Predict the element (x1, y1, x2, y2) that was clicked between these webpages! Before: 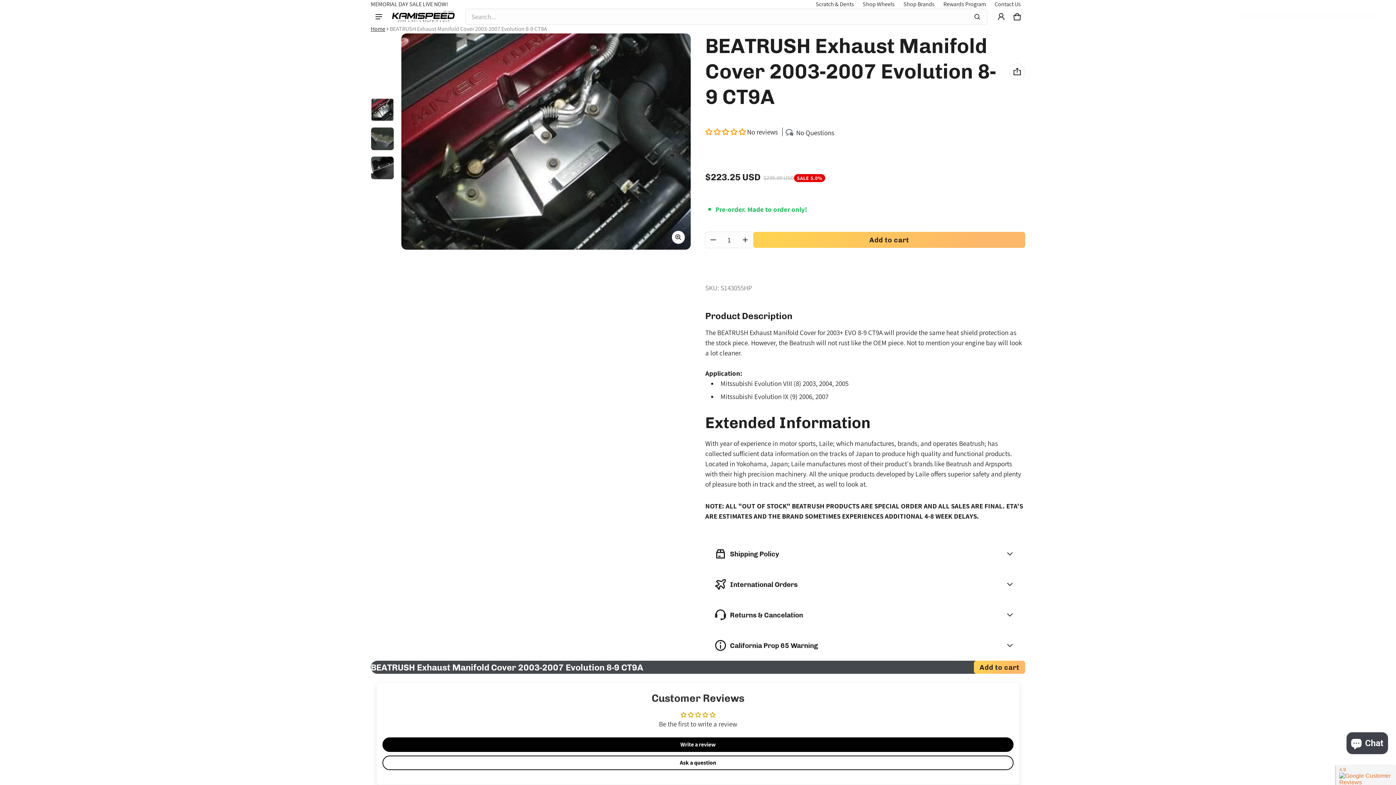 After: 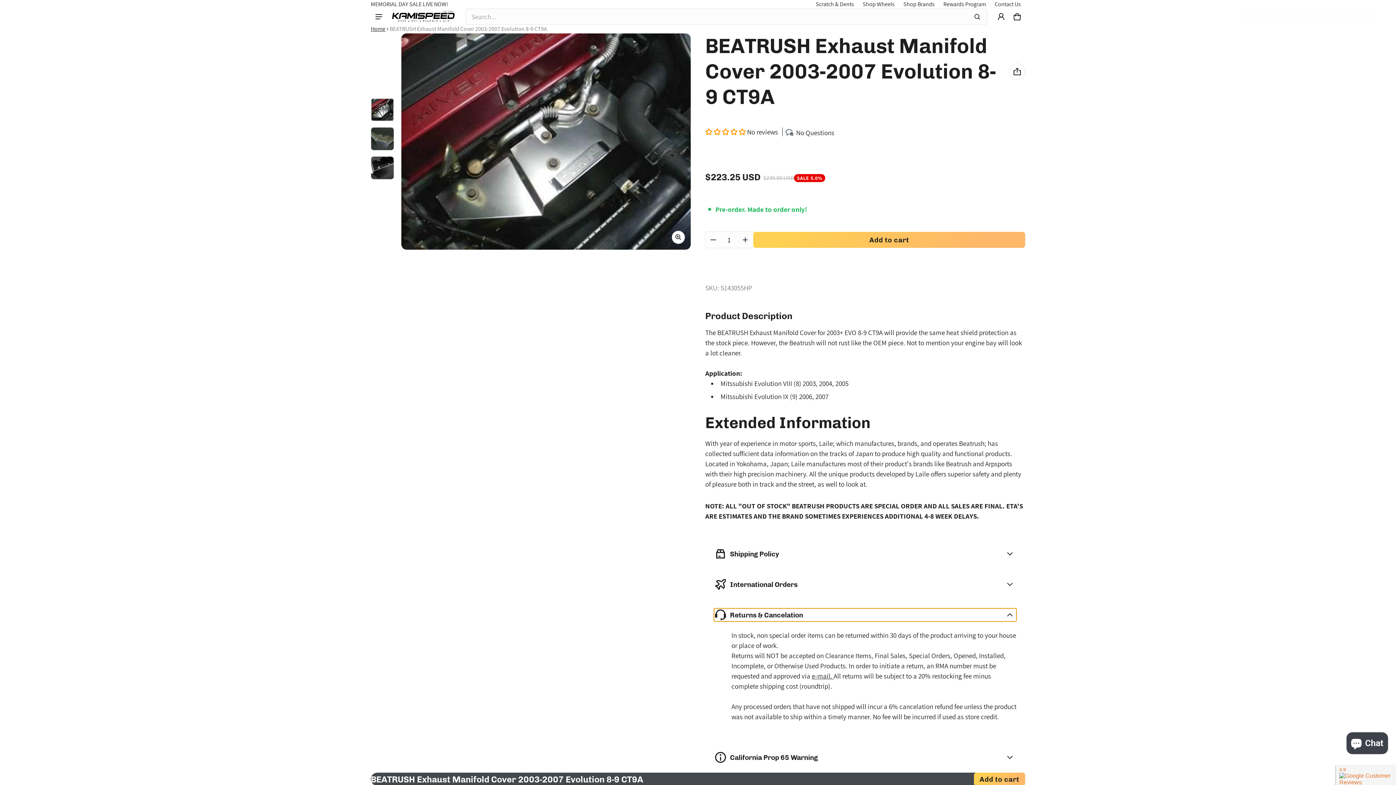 Action: bbox: (714, 608, 1016, 621) label: Returns & Cancelation